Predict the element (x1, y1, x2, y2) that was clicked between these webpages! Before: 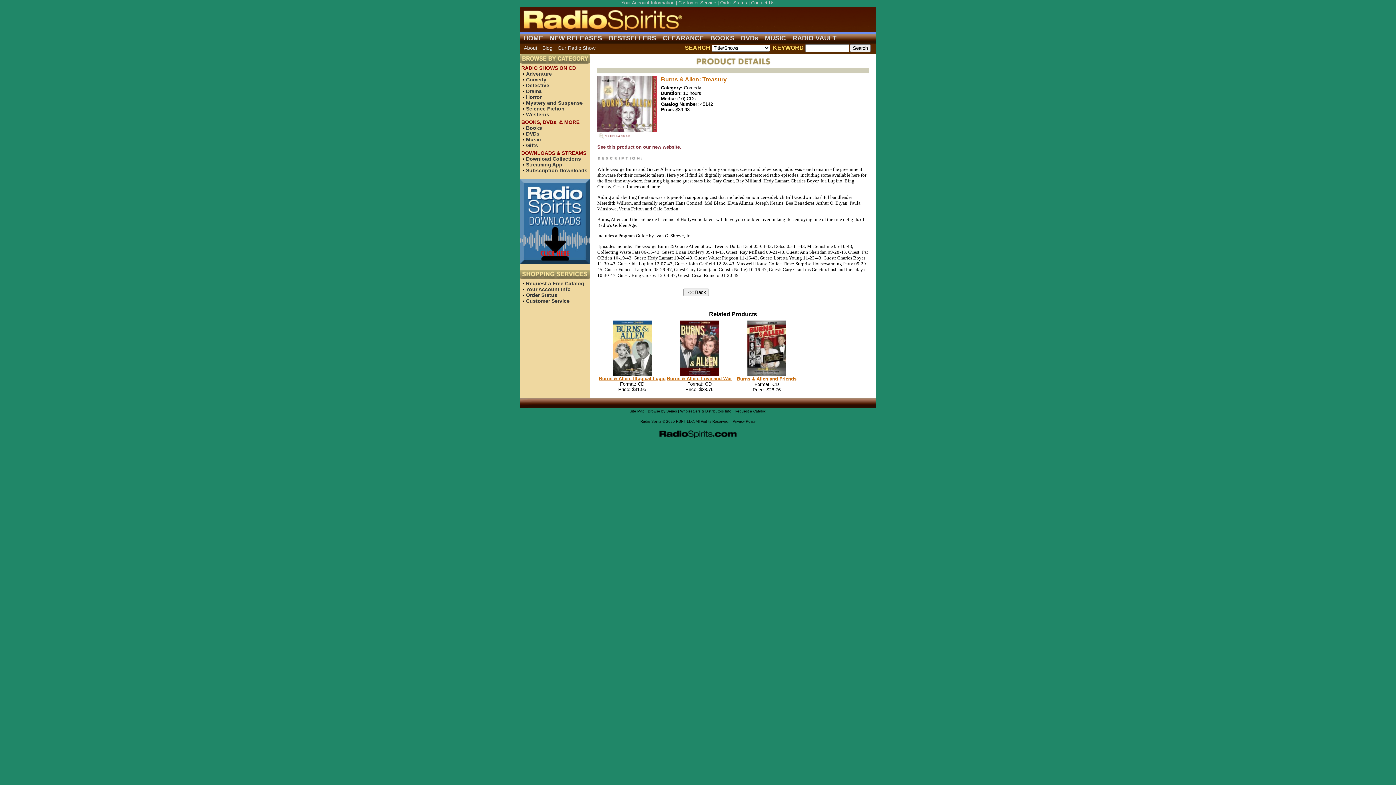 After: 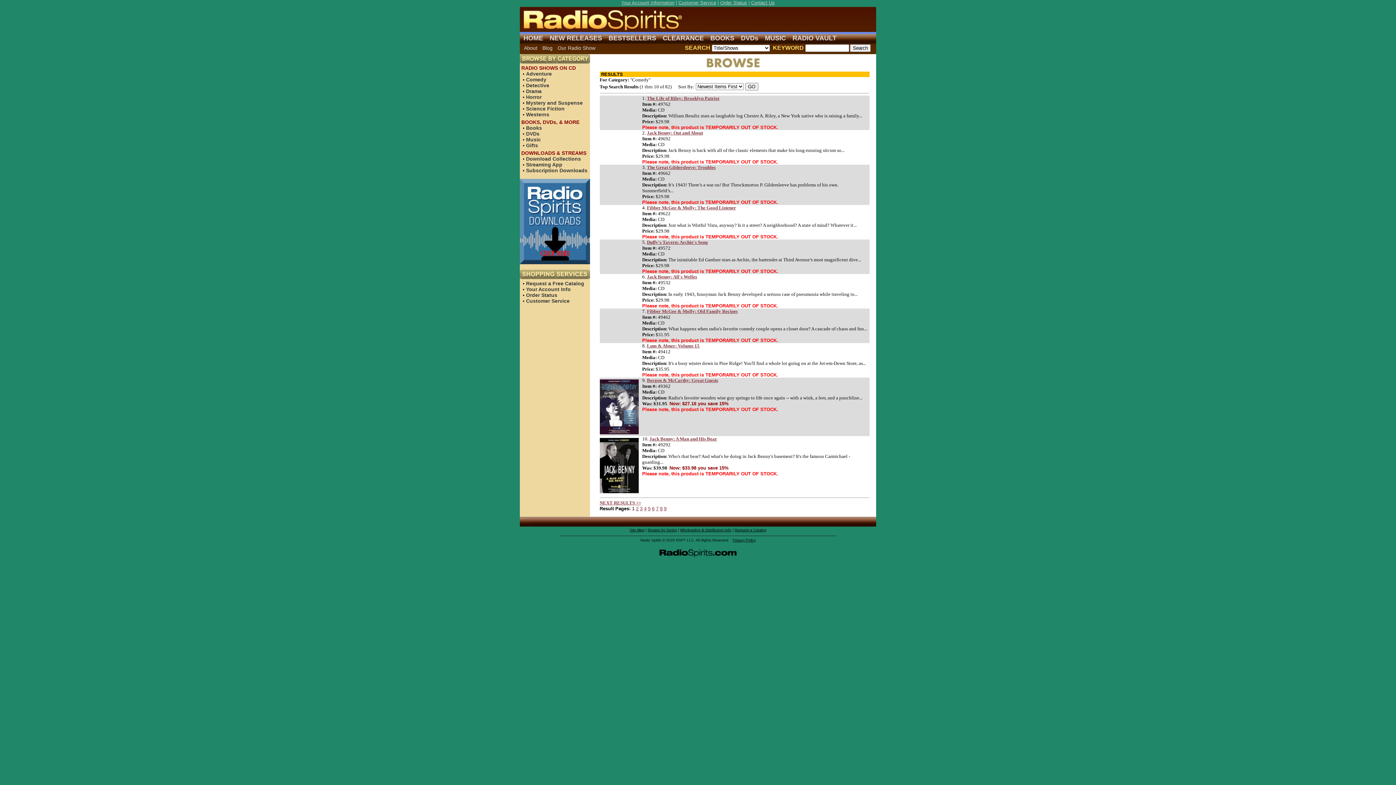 Action: label: Comedy bbox: (526, 76, 546, 82)